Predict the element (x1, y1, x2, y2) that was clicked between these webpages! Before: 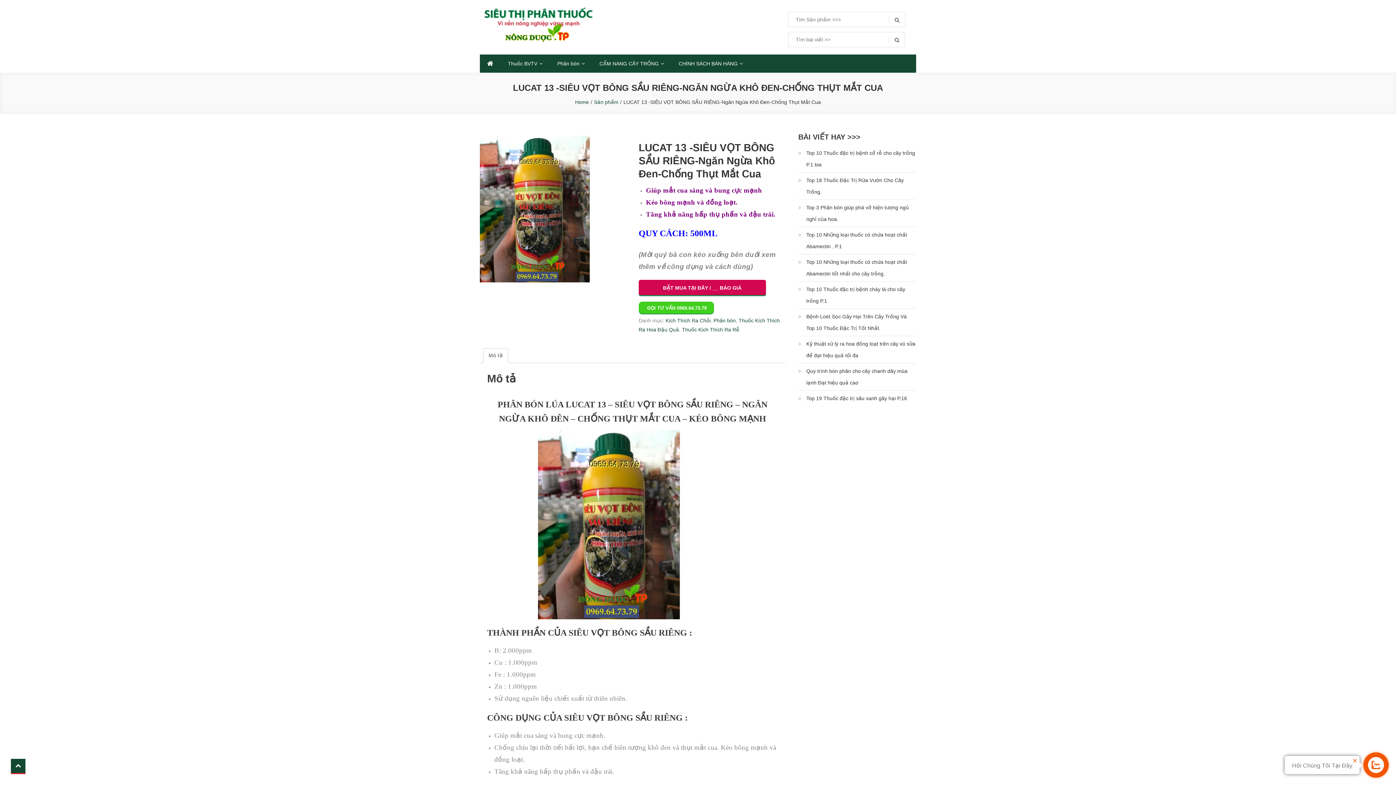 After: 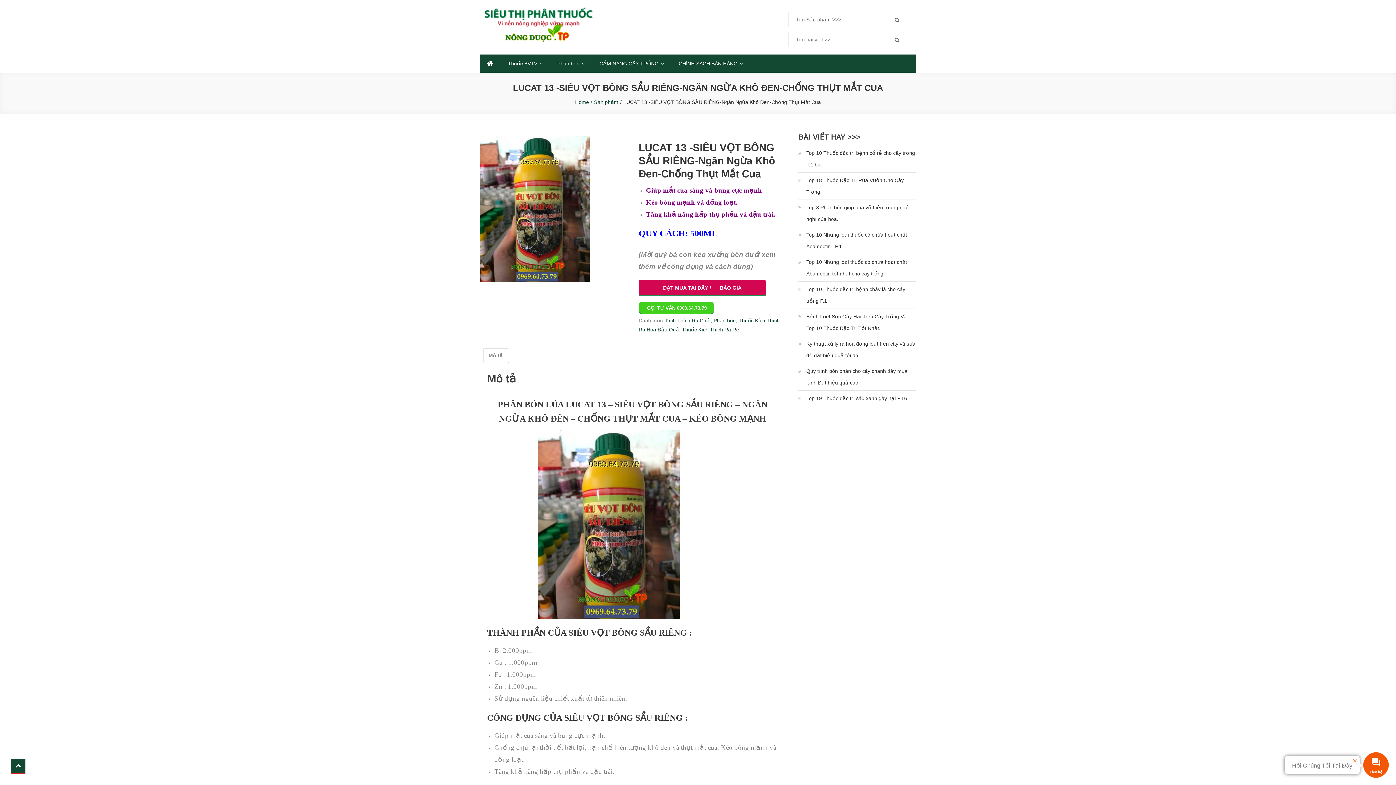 Action: label: GỌI TƯ VẤN 0969.64.73.79 bbox: (638, 301, 714, 314)